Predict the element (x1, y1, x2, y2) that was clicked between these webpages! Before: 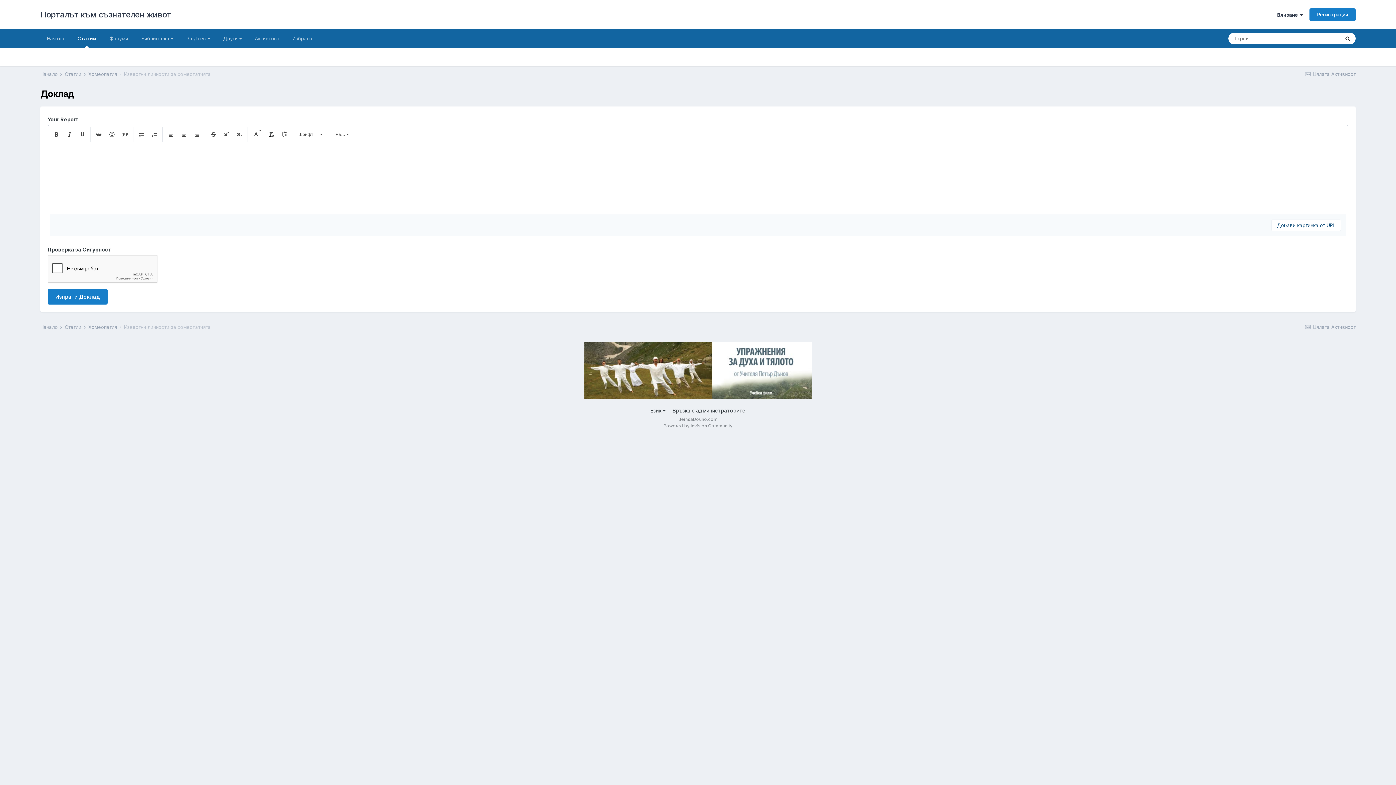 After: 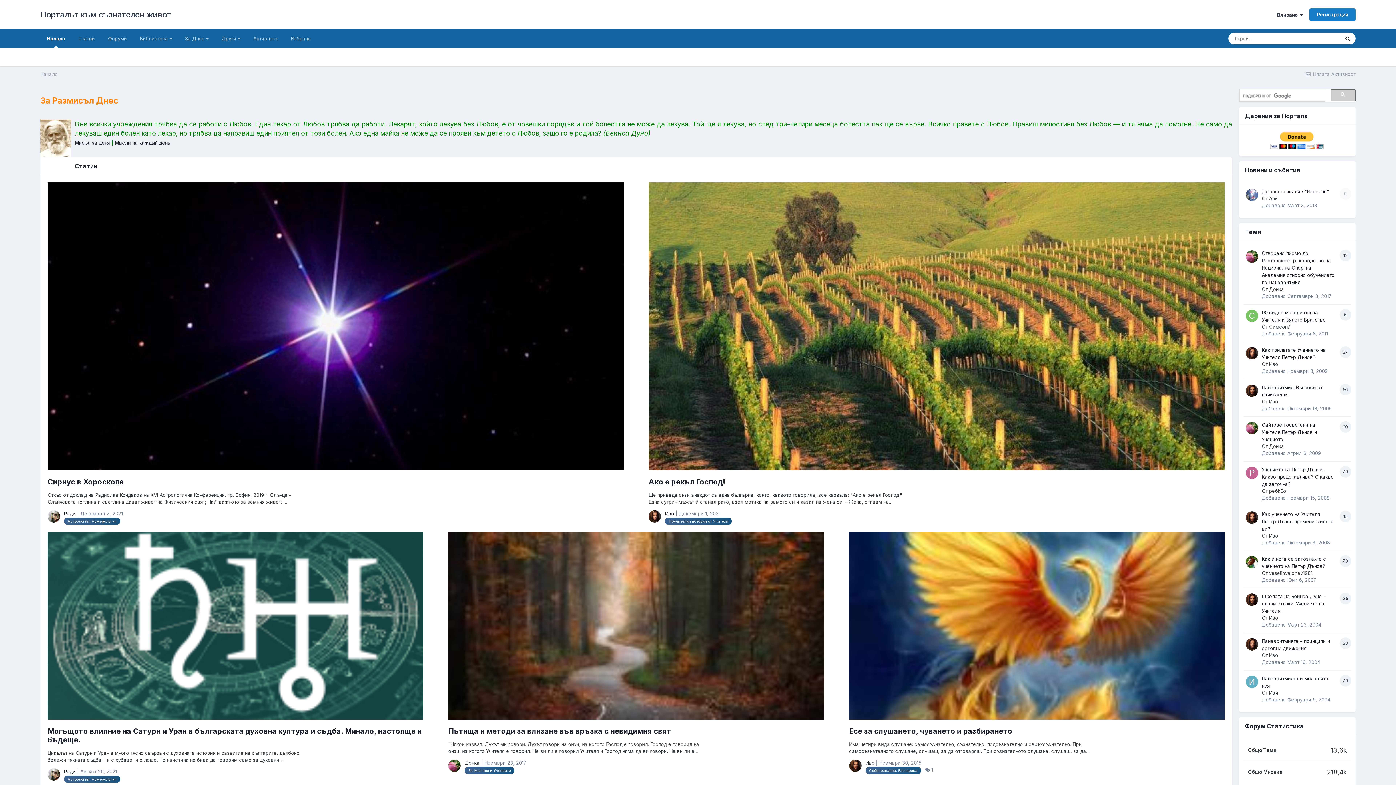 Action: label: Начало bbox: (40, 29, 70, 48)